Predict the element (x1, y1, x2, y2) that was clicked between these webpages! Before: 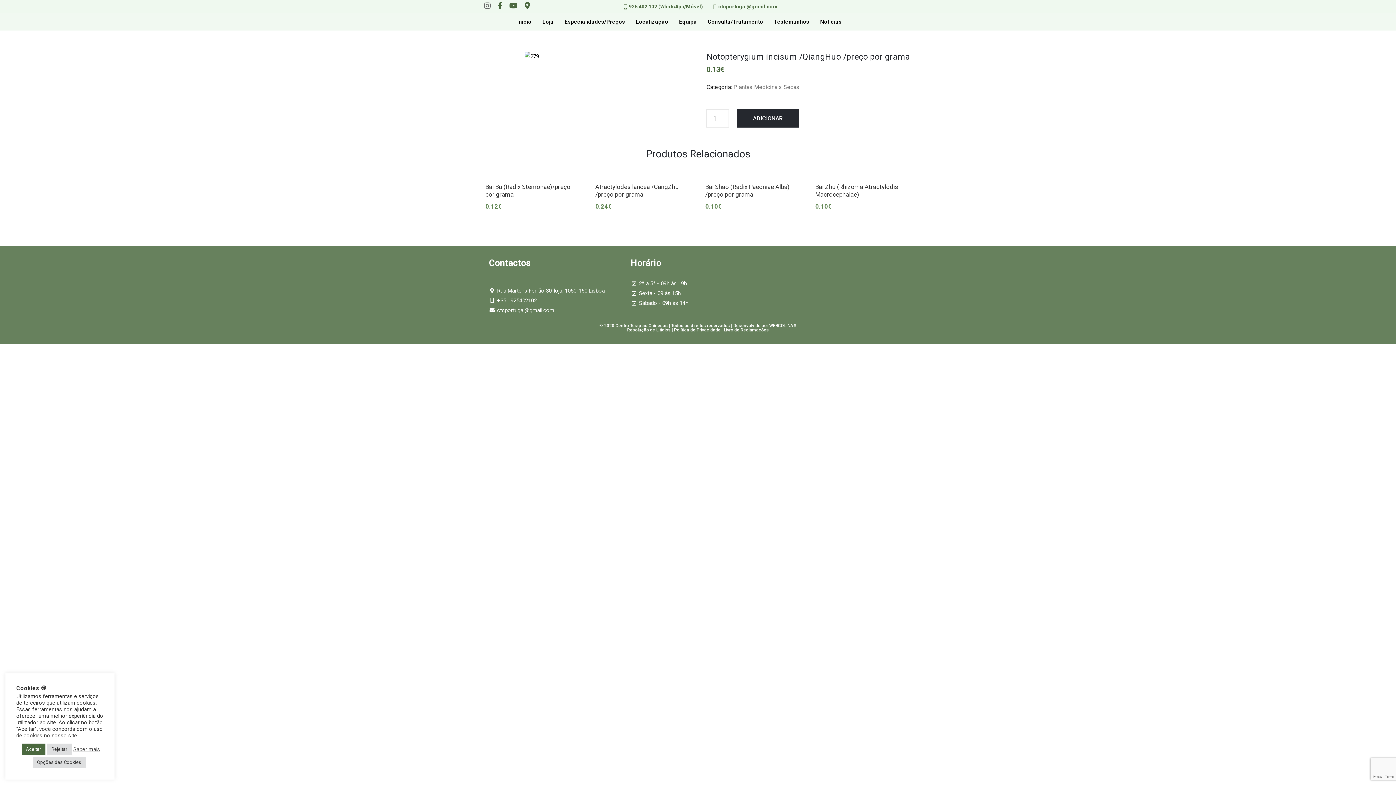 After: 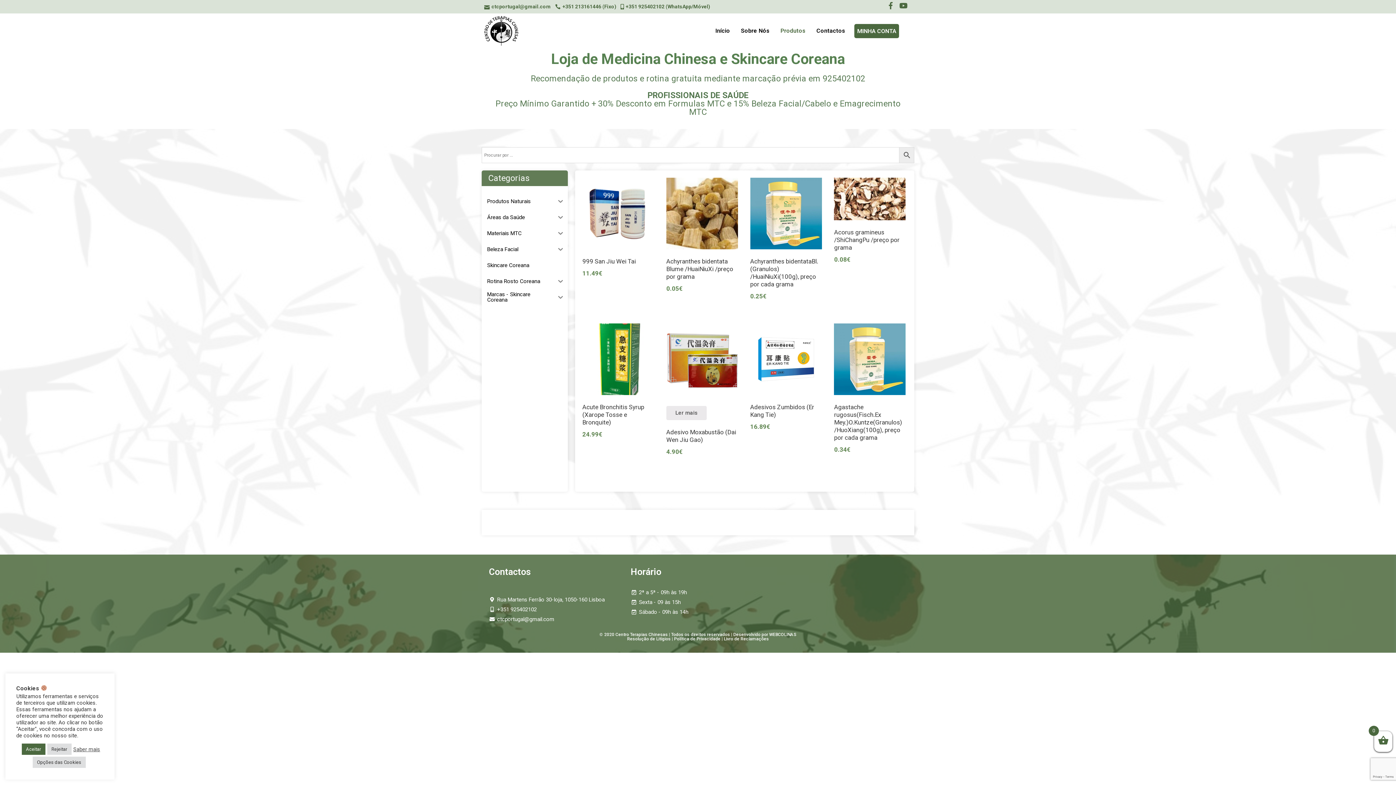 Action: label: Loja bbox: (542, 17, 553, 26)